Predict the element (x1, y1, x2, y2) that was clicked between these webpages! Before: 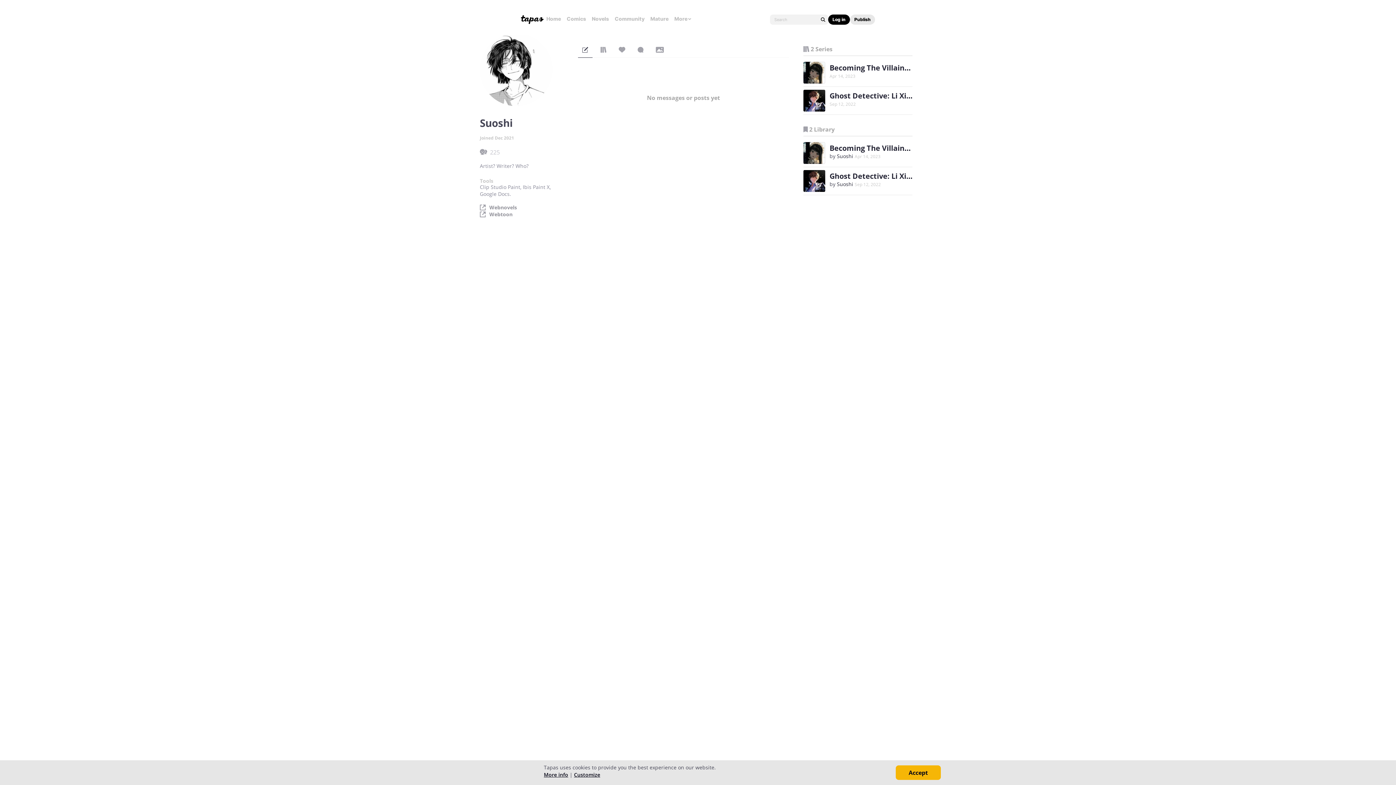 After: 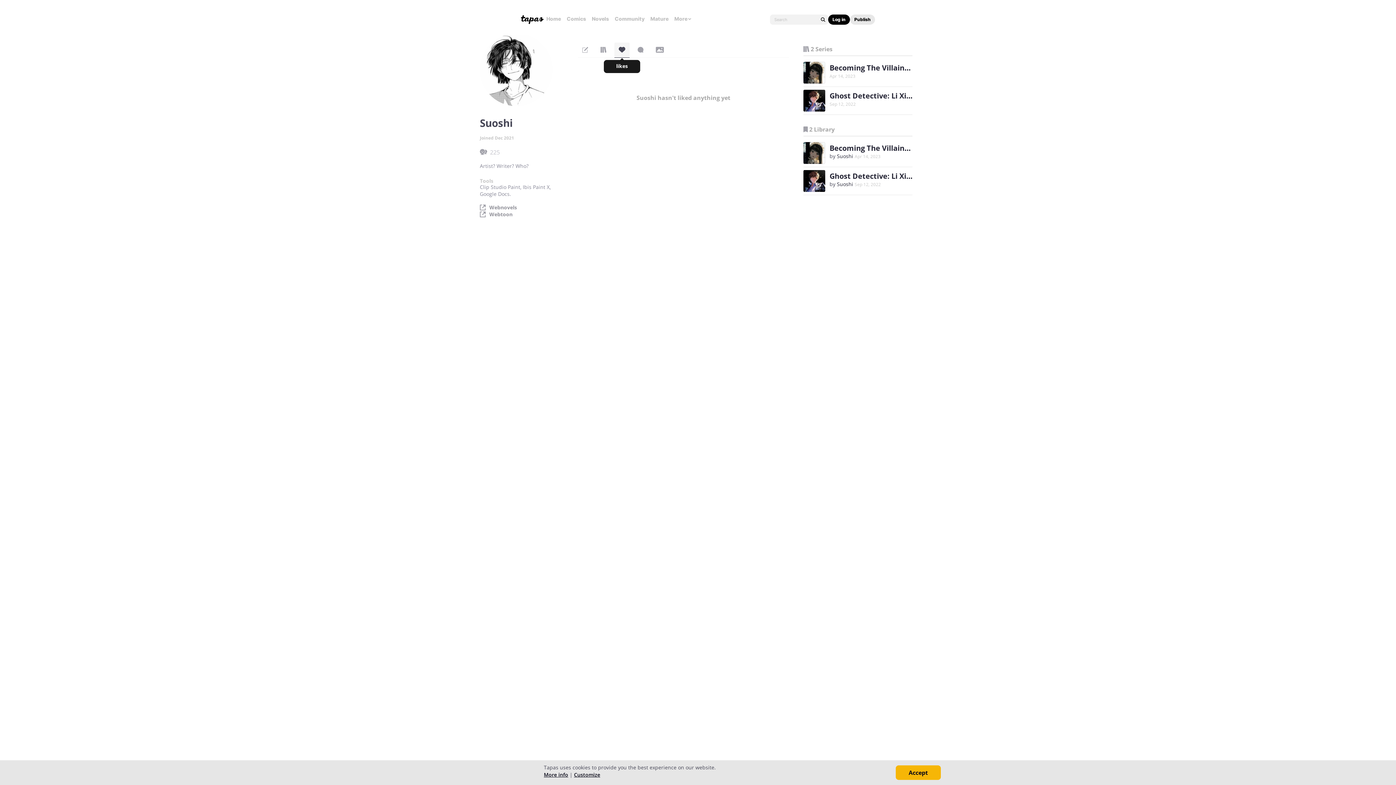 Action: bbox: (614, 42, 629, 57)